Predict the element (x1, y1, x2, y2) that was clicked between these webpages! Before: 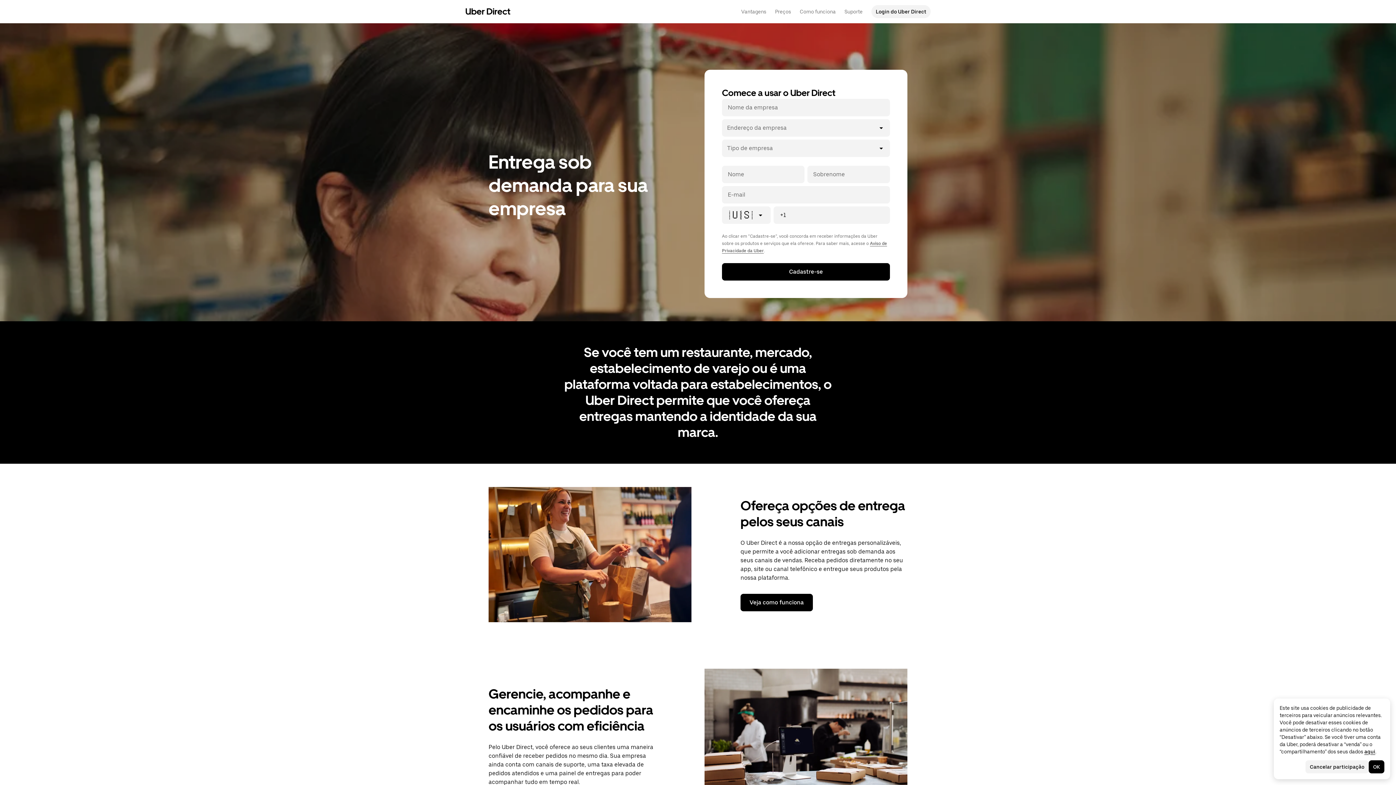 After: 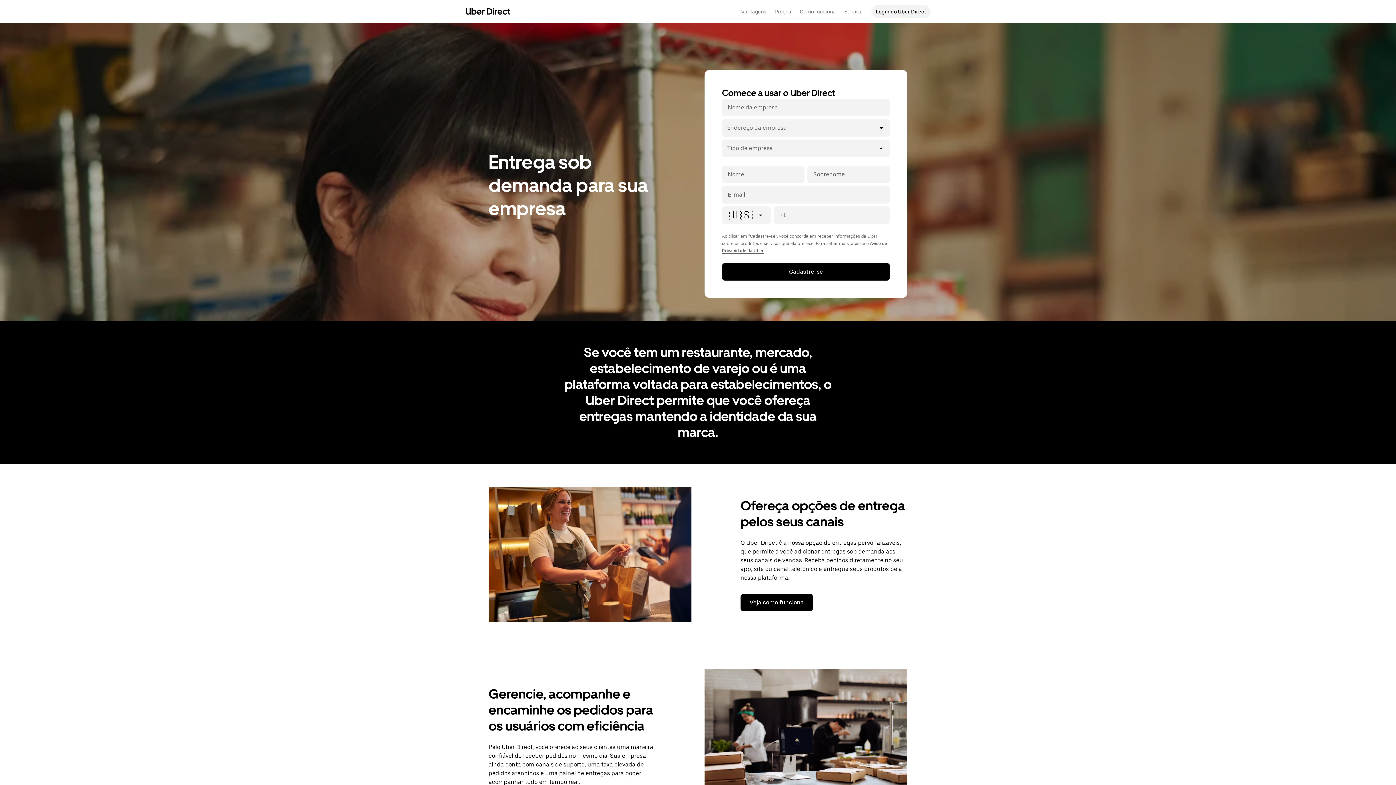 Action: bbox: (465, 2, 510, 21) label: Uber Direct